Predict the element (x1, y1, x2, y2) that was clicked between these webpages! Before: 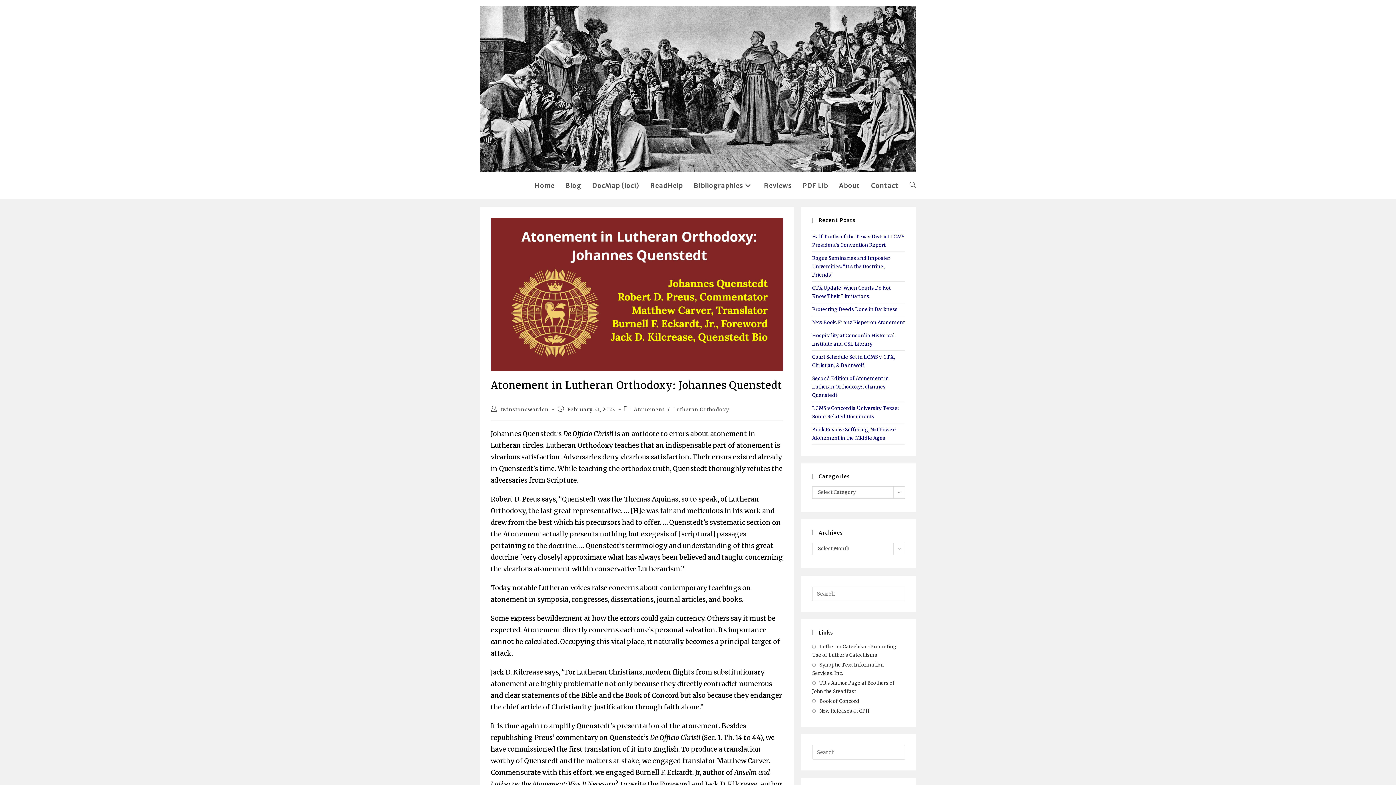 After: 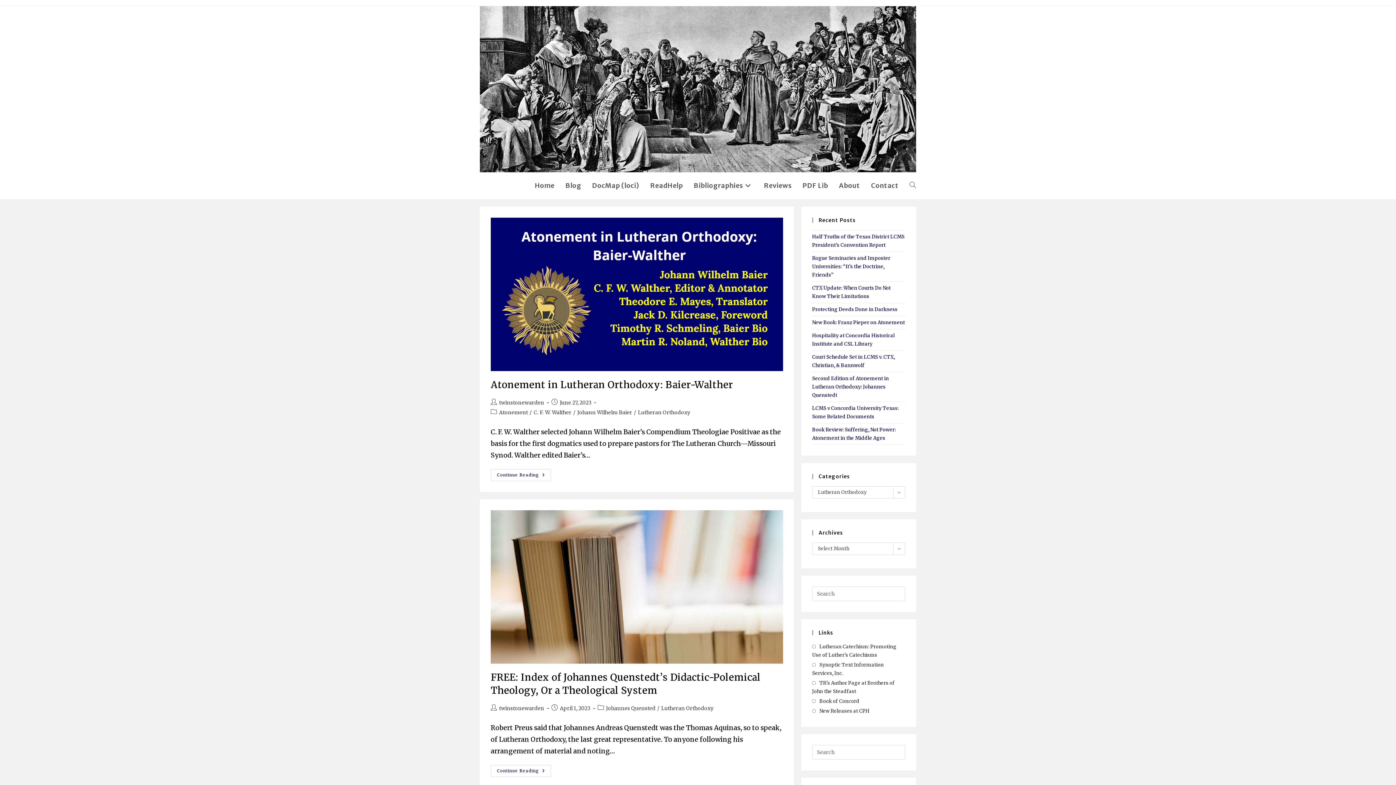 Action: bbox: (673, 406, 729, 413) label: Lutheran Orthodoxy